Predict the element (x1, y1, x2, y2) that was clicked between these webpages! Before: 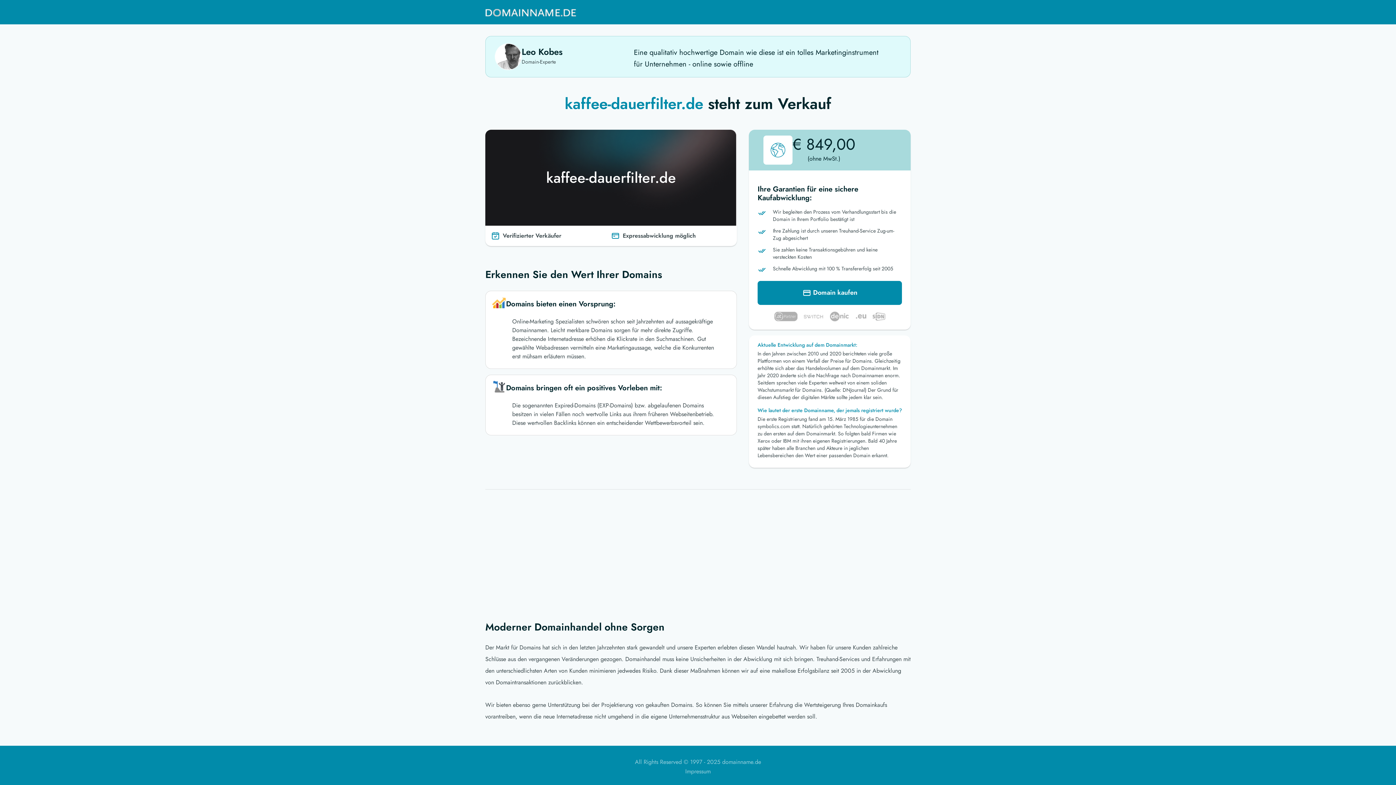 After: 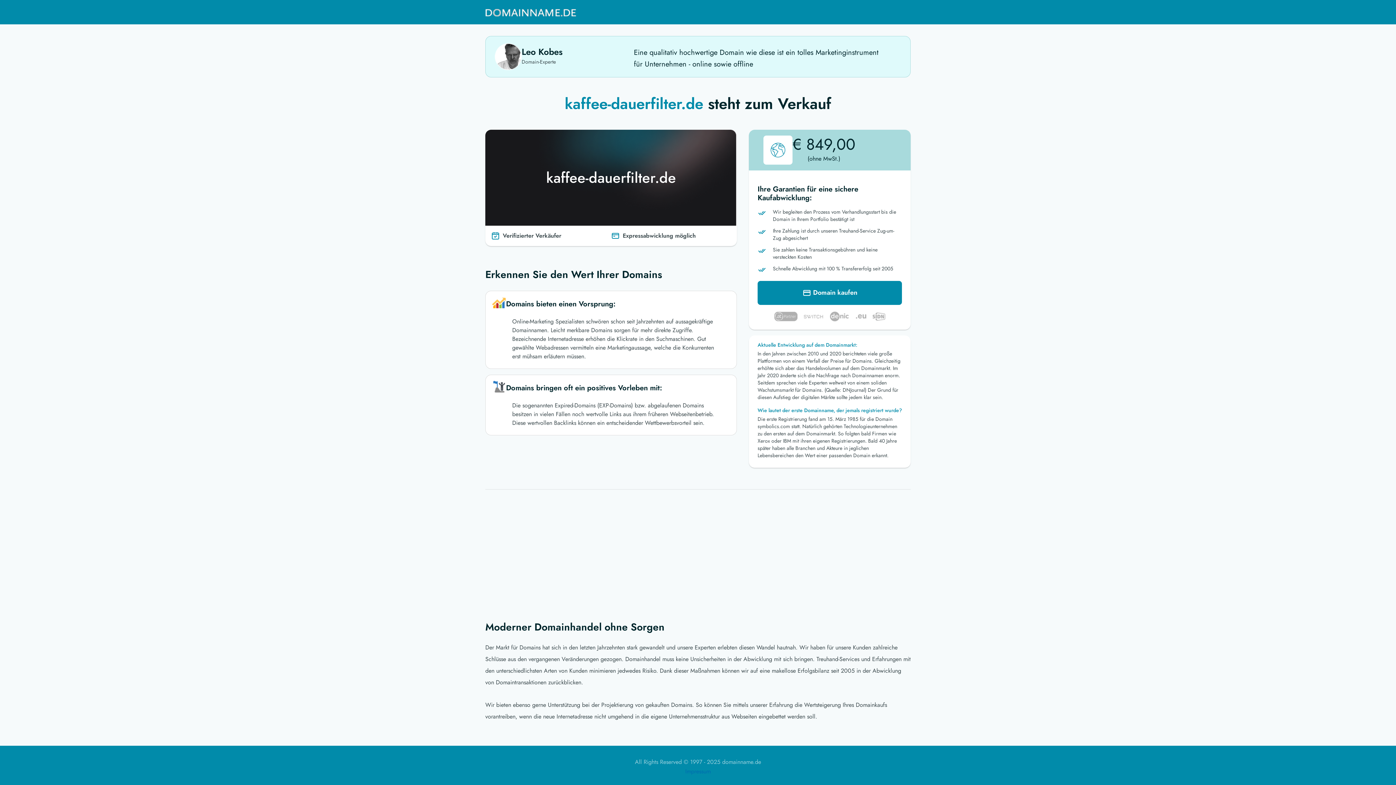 Action: bbox: (685, 767, 710, 776) label: Impressum